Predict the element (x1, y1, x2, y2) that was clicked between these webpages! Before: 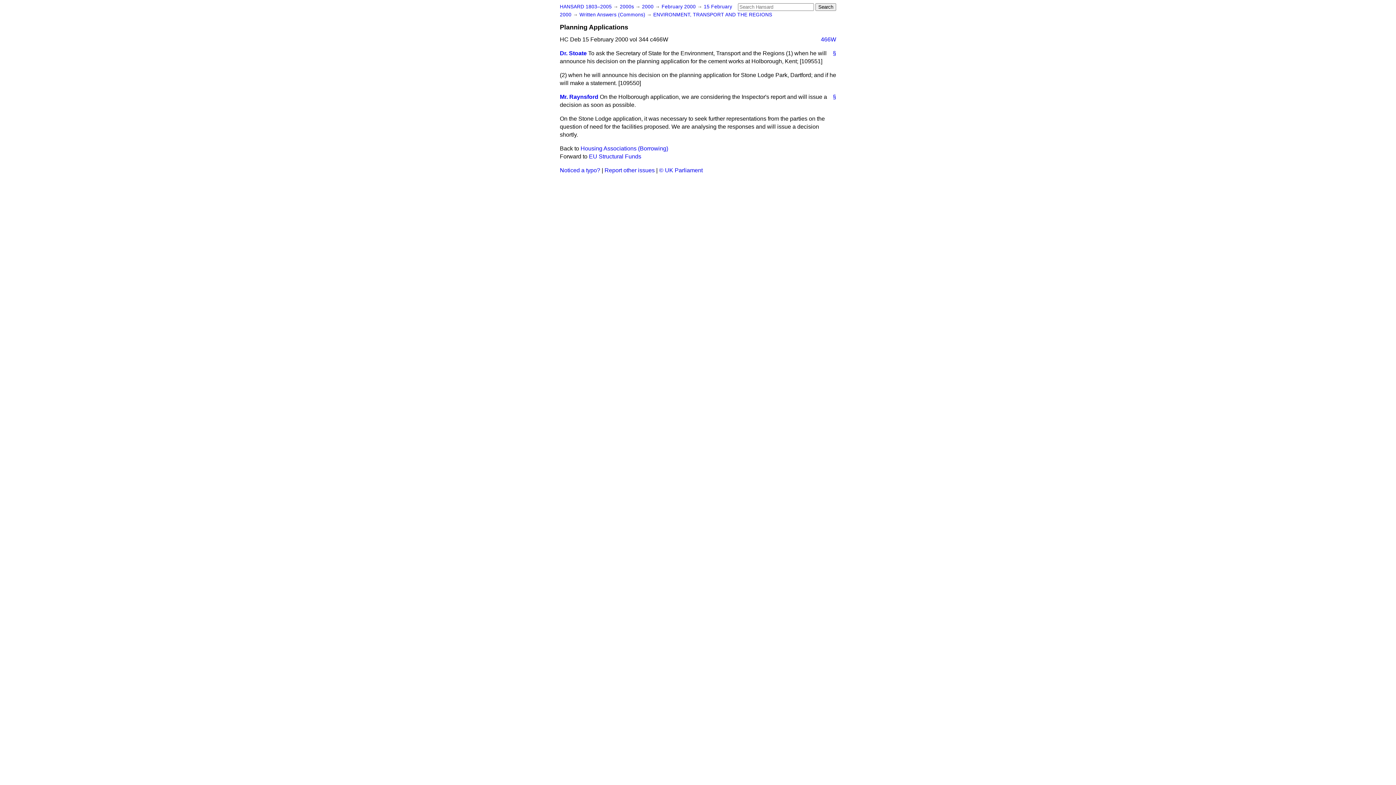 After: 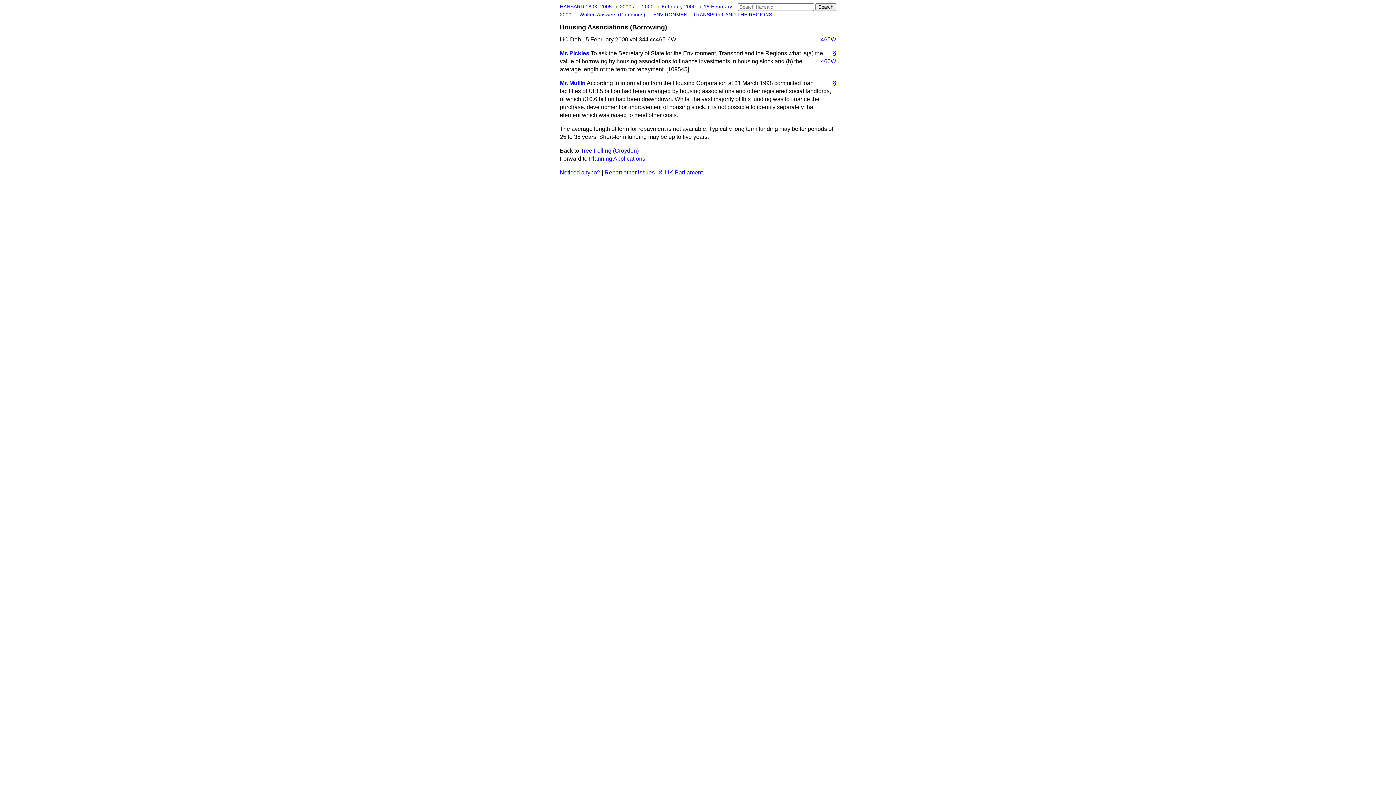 Action: label: Housing Associations (Borrowing) bbox: (580, 145, 668, 151)